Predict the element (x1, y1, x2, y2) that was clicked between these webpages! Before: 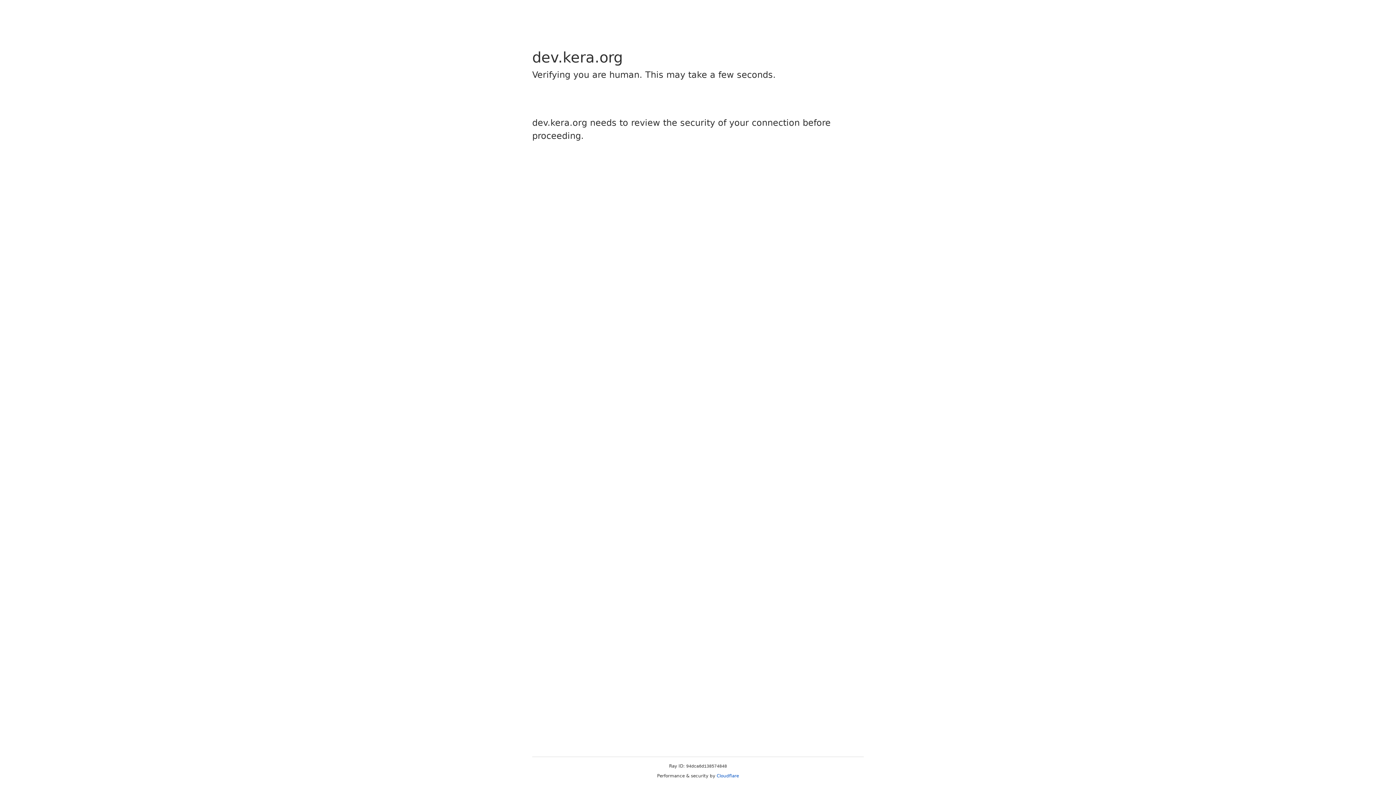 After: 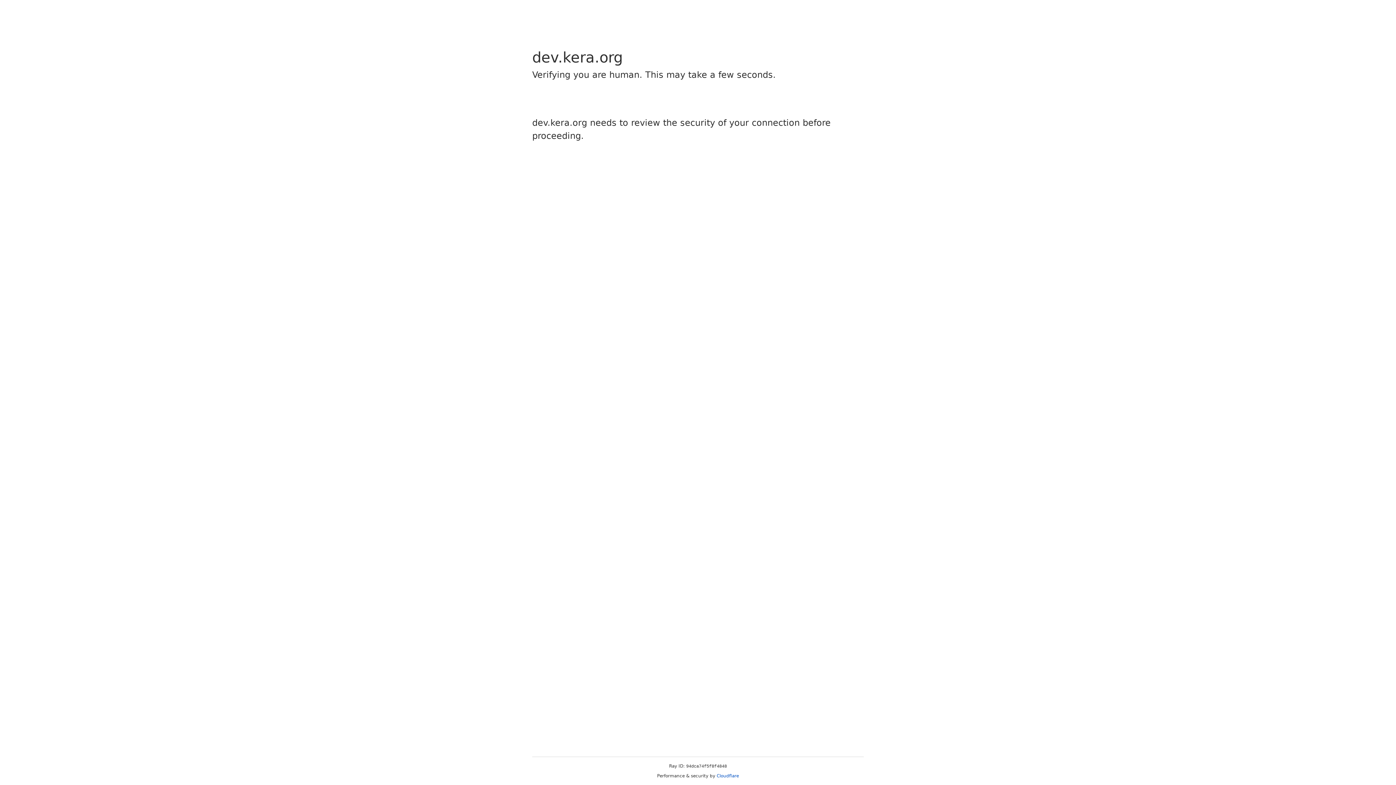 Action: bbox: (716, 773, 739, 778) label: Cloudflare